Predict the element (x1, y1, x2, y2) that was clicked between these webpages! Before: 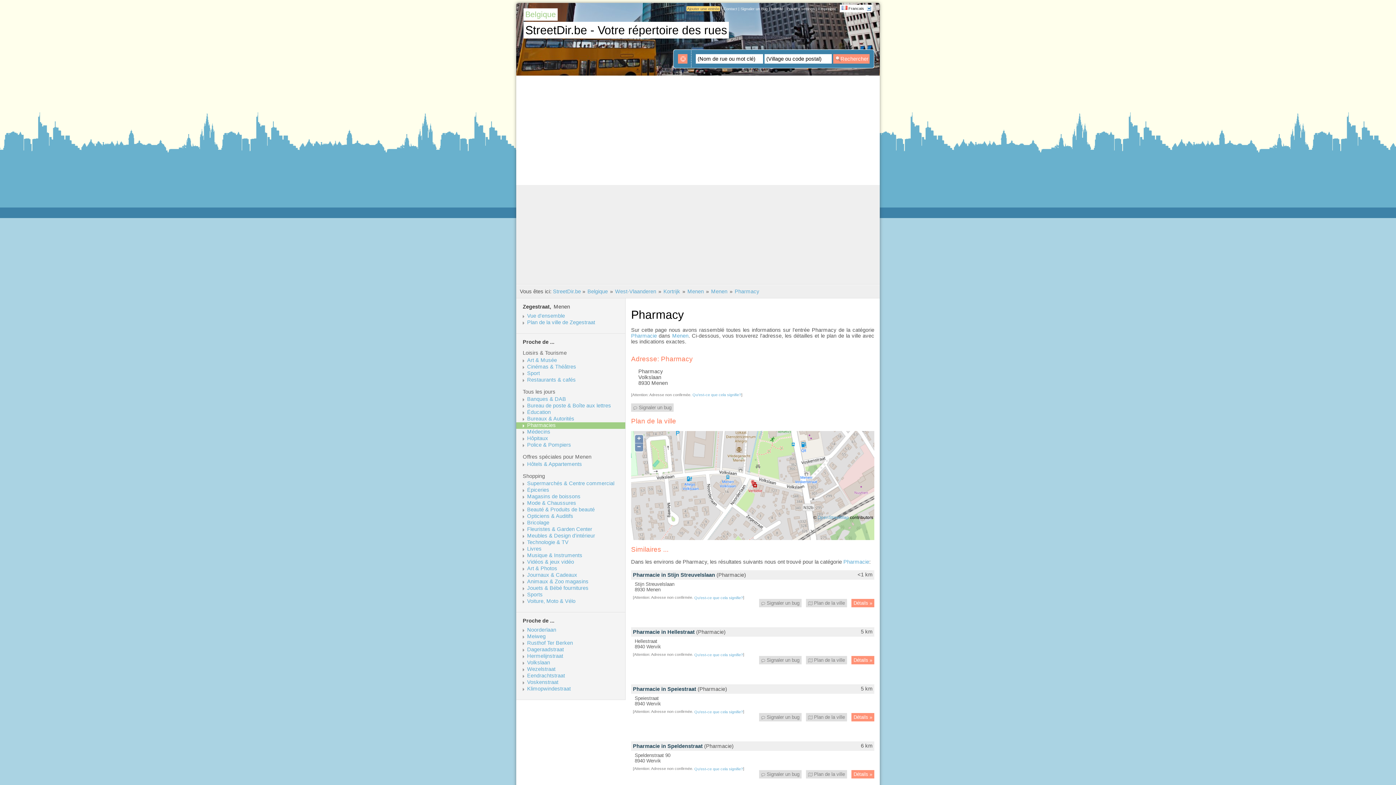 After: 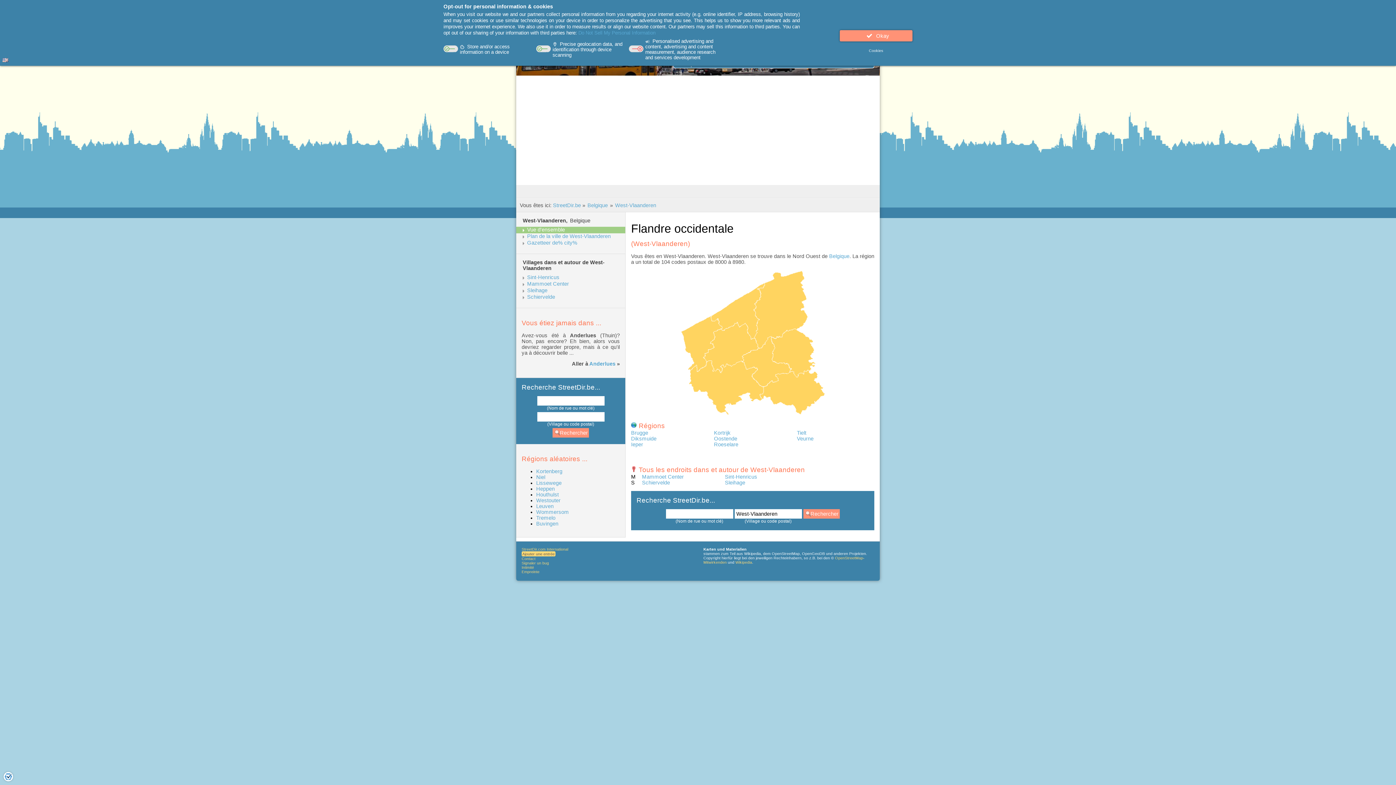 Action: bbox: (615, 288, 656, 294) label: West-Vlaanderen